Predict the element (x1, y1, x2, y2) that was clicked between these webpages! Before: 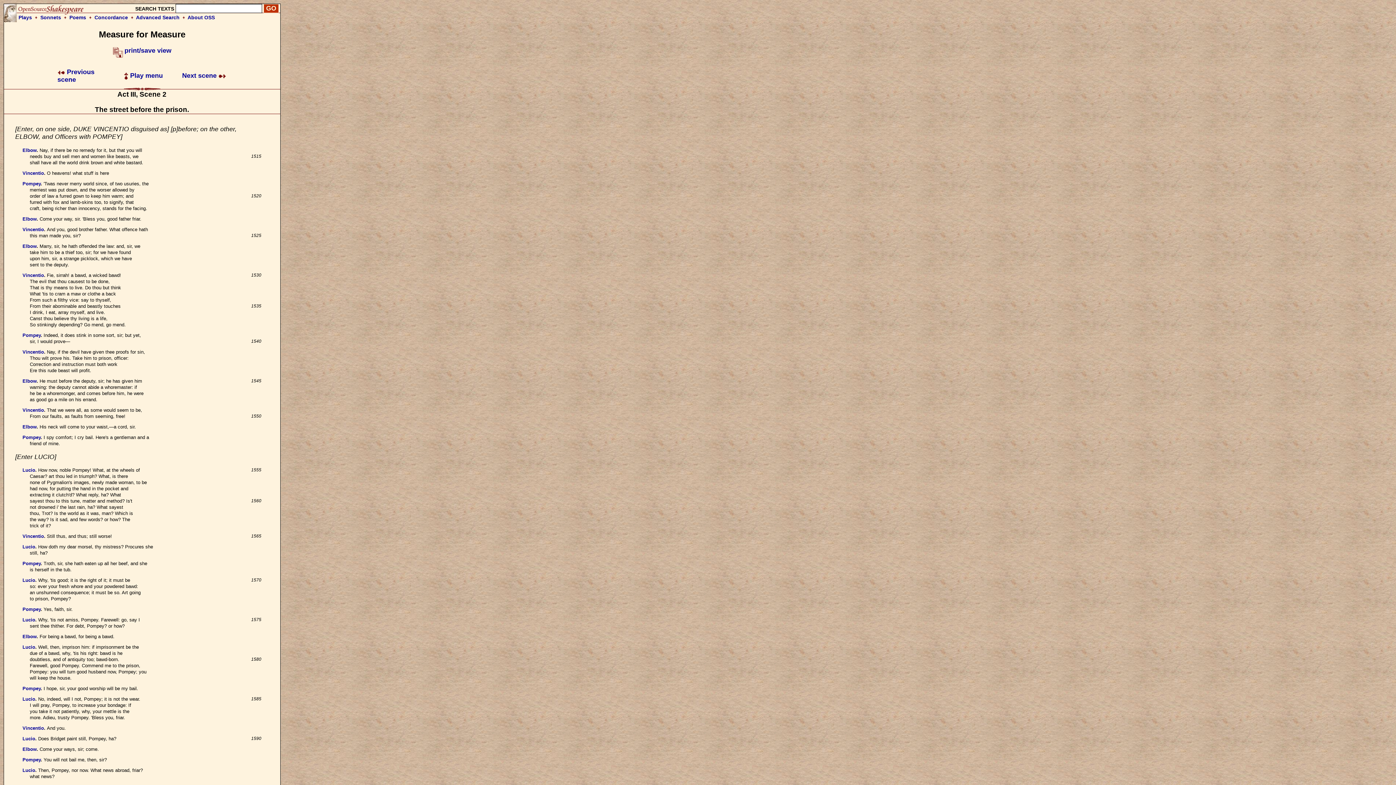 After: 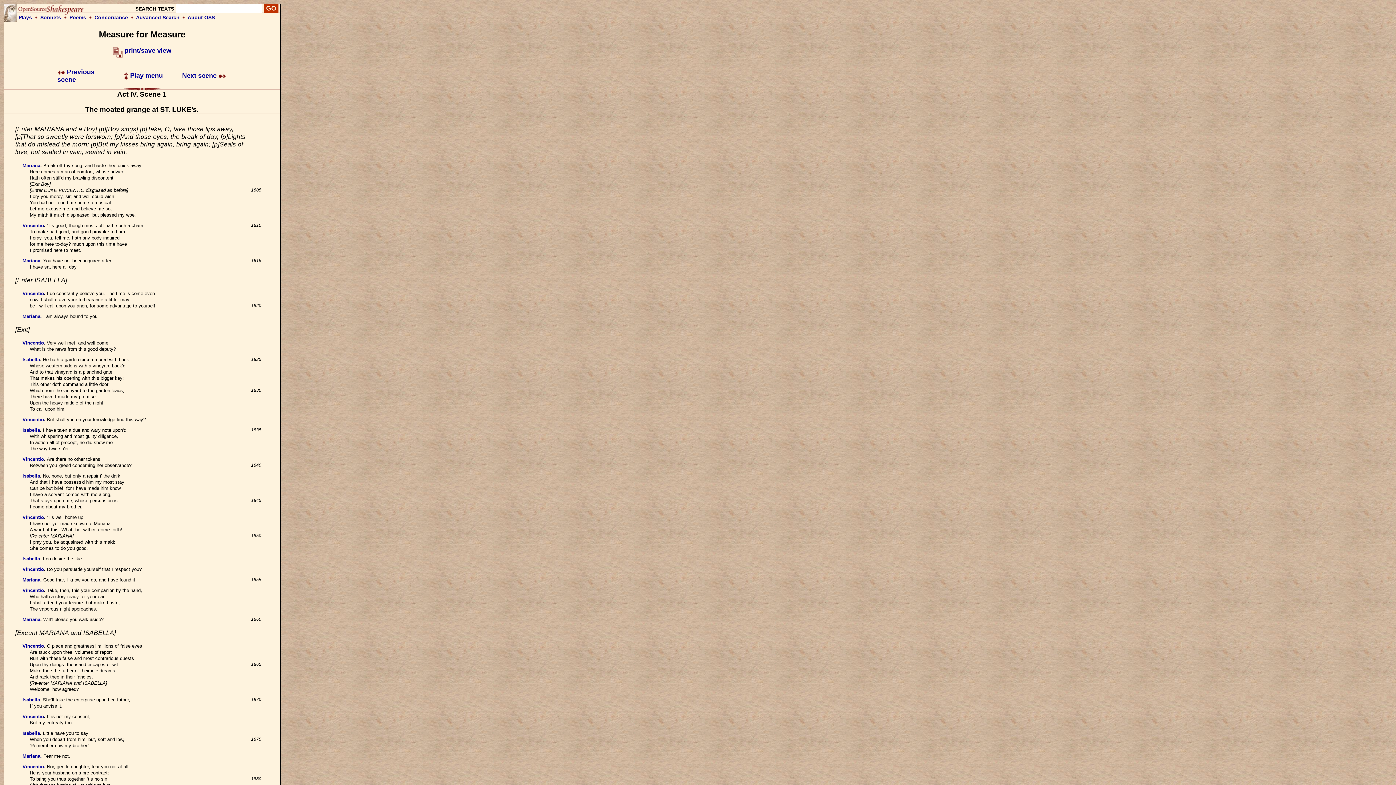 Action: label: Next scene  bbox: (182, 72, 226, 79)